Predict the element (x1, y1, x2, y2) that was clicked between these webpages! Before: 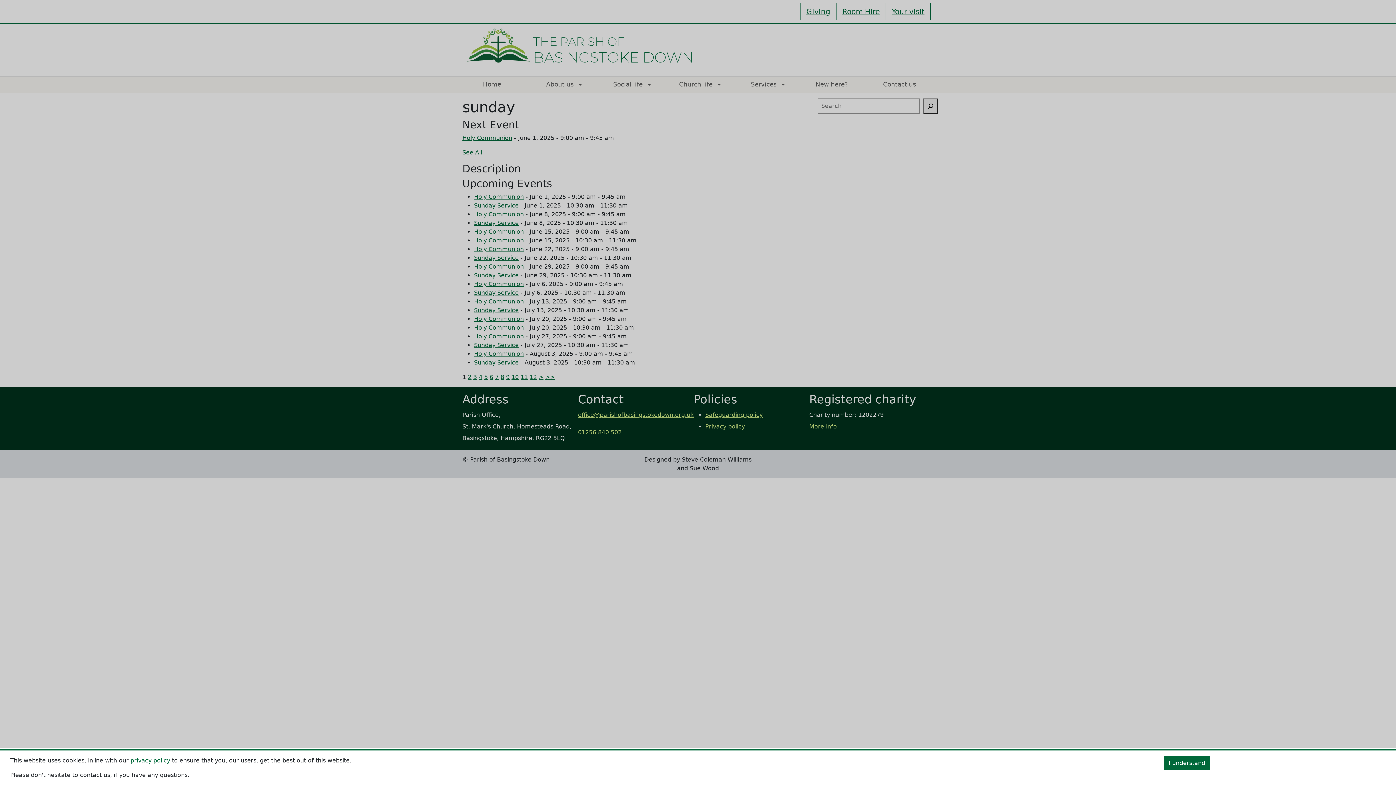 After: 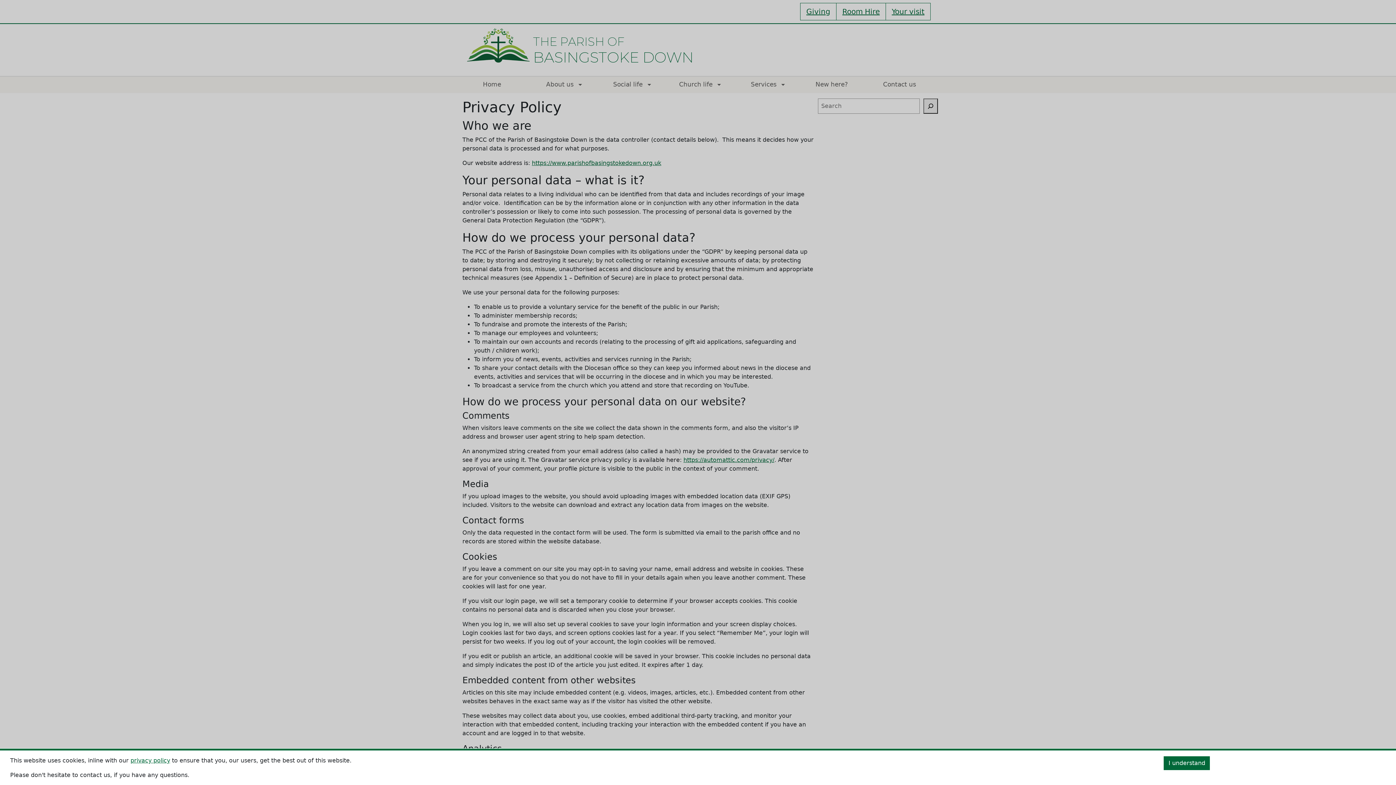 Action: label: privacy policy bbox: (130, 757, 170, 764)